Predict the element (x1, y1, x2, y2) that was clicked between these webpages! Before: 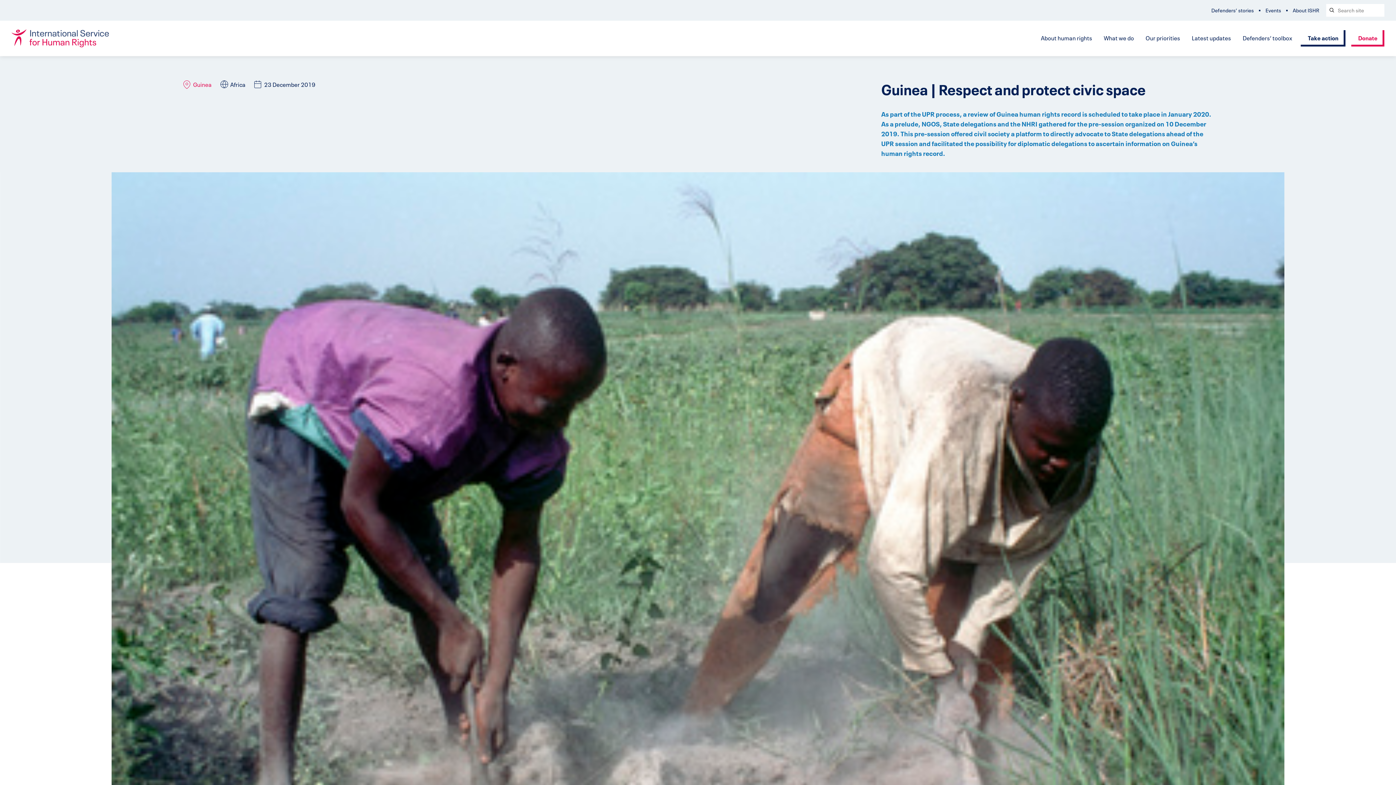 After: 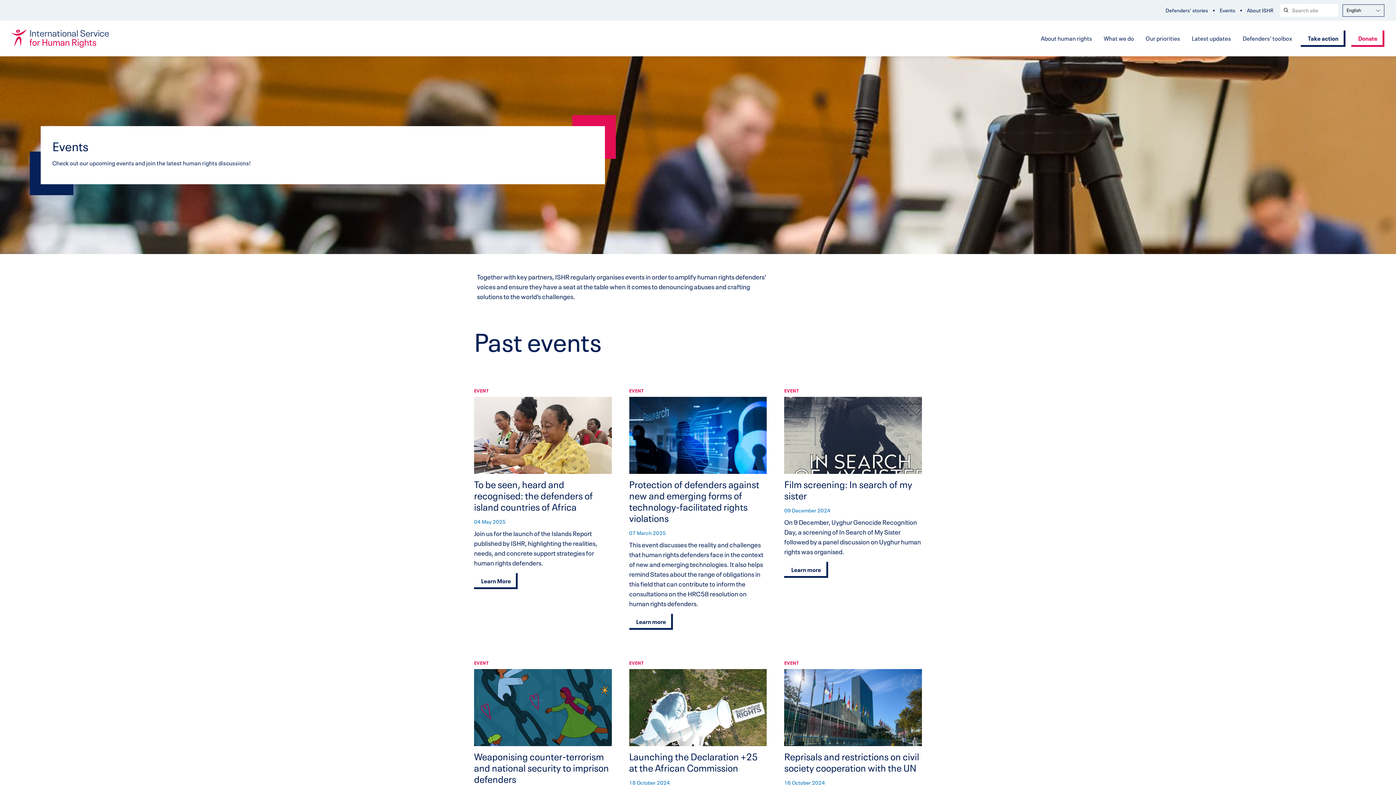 Action: label: Events bbox: (1265, 6, 1281, 15)